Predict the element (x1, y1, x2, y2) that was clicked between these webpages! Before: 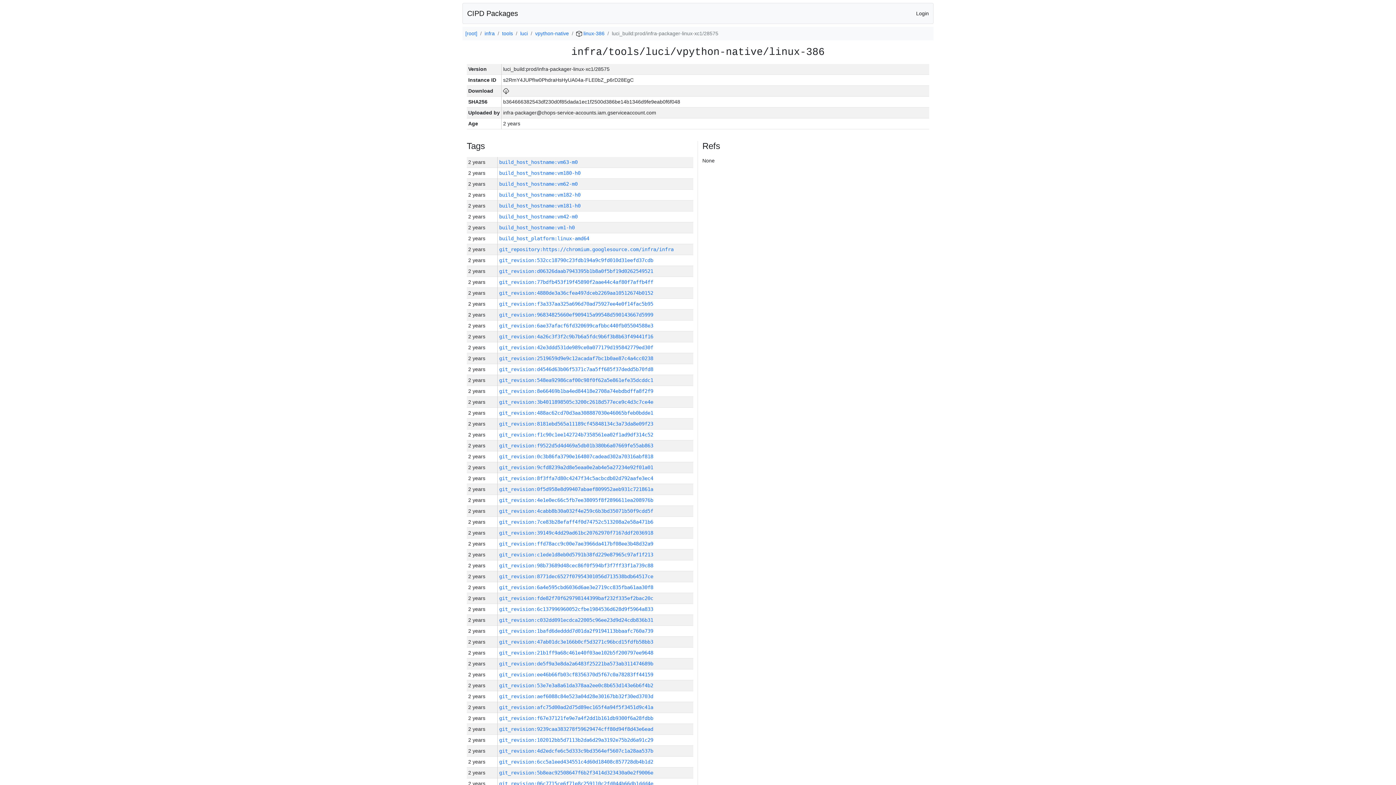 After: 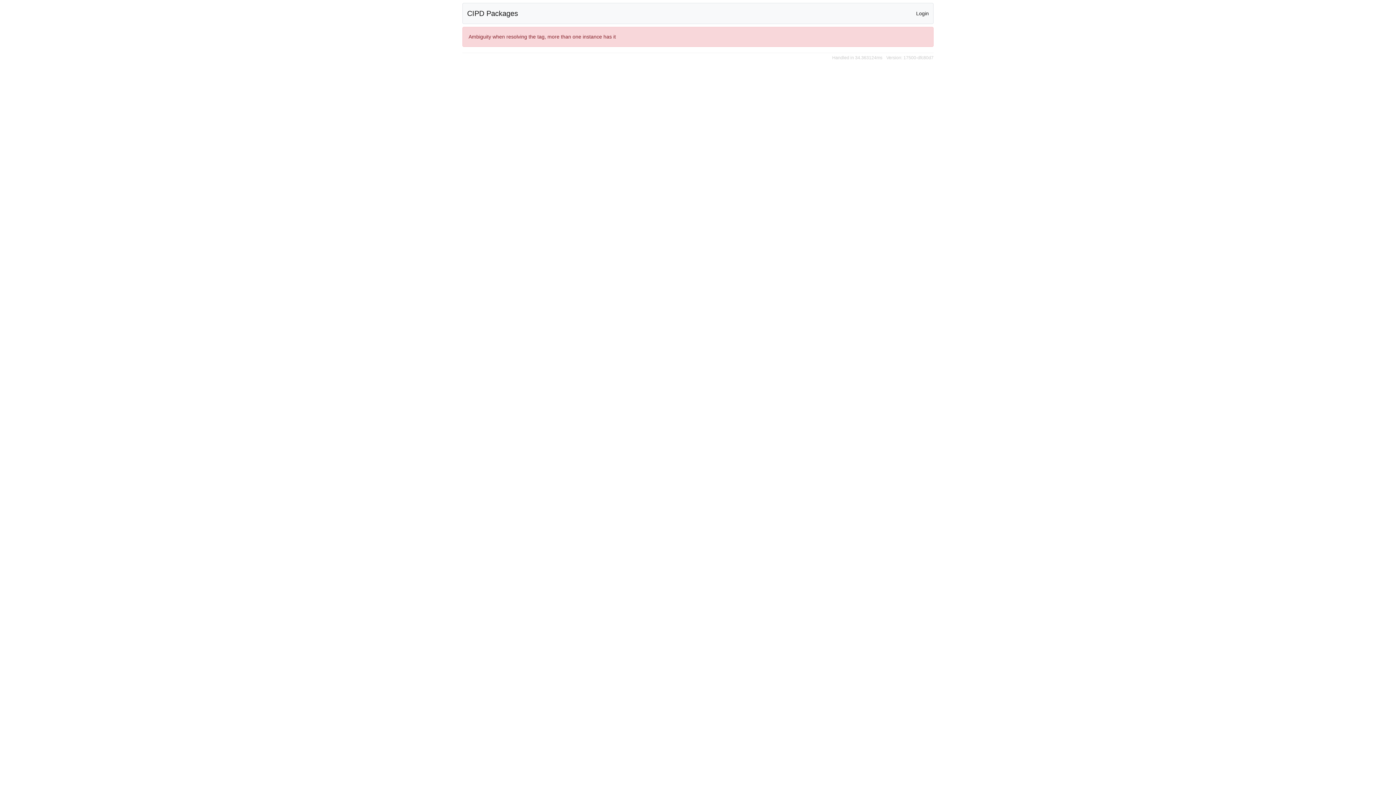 Action: bbox: (499, 170, 580, 176) label: build_host_hostname:vm180-h0